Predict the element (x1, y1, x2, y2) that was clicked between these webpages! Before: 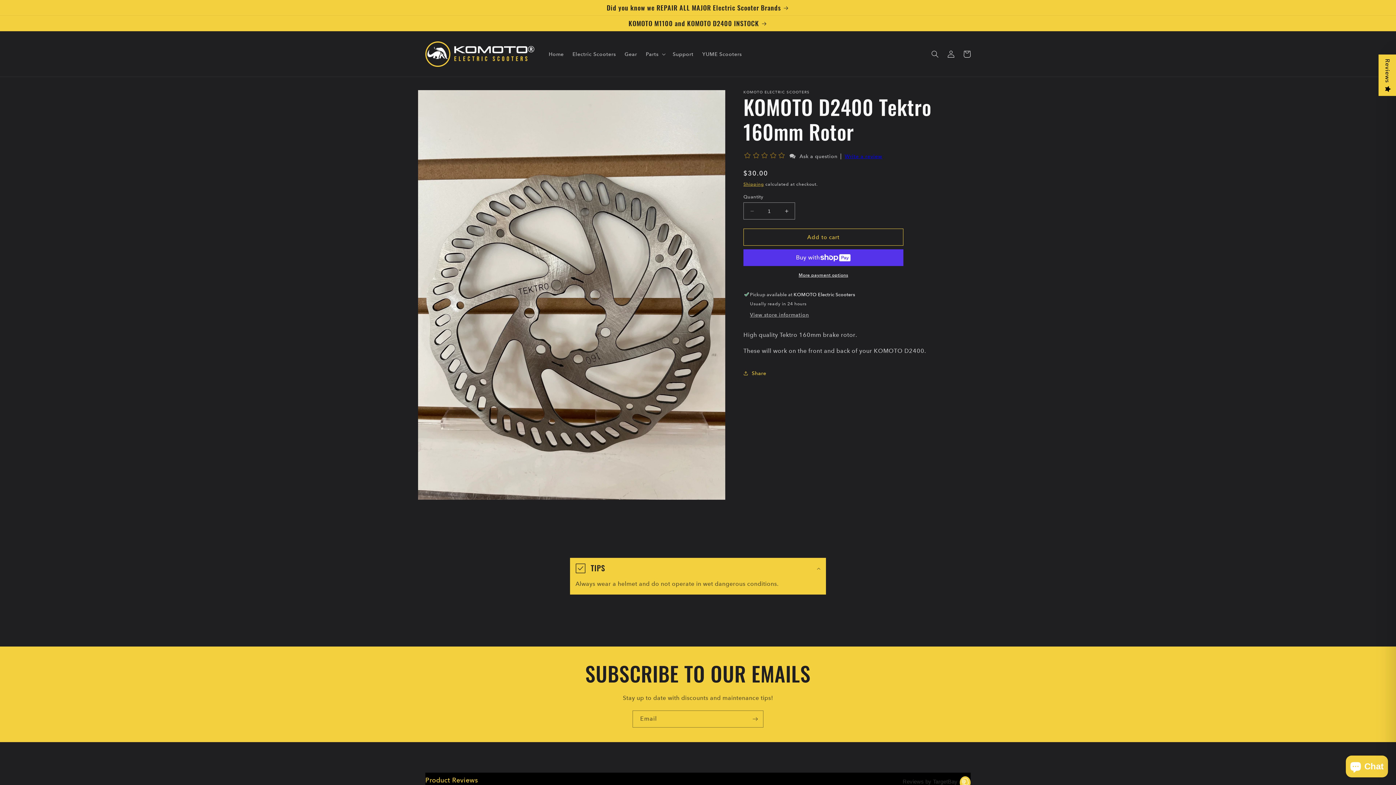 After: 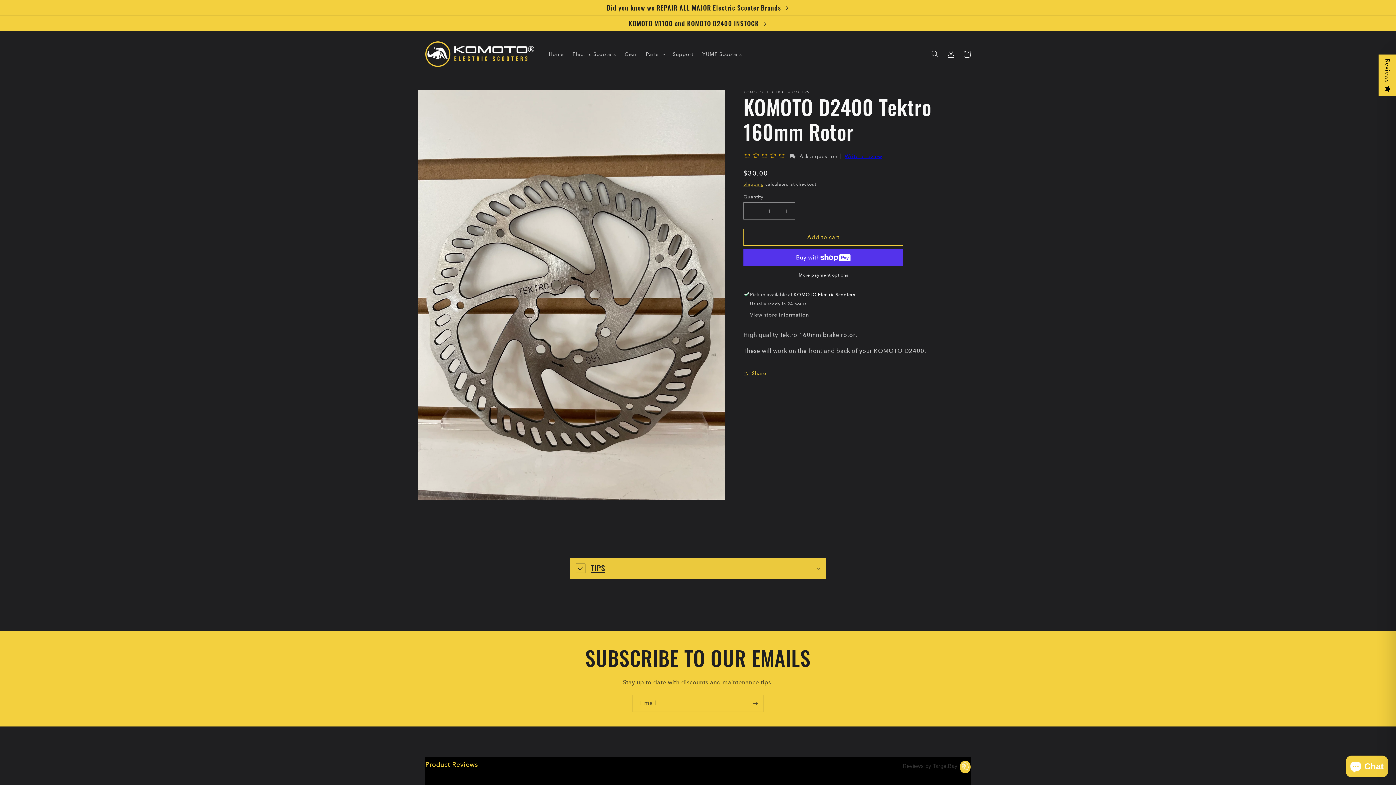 Action: bbox: (570, 558, 826, 579) label: TIPS